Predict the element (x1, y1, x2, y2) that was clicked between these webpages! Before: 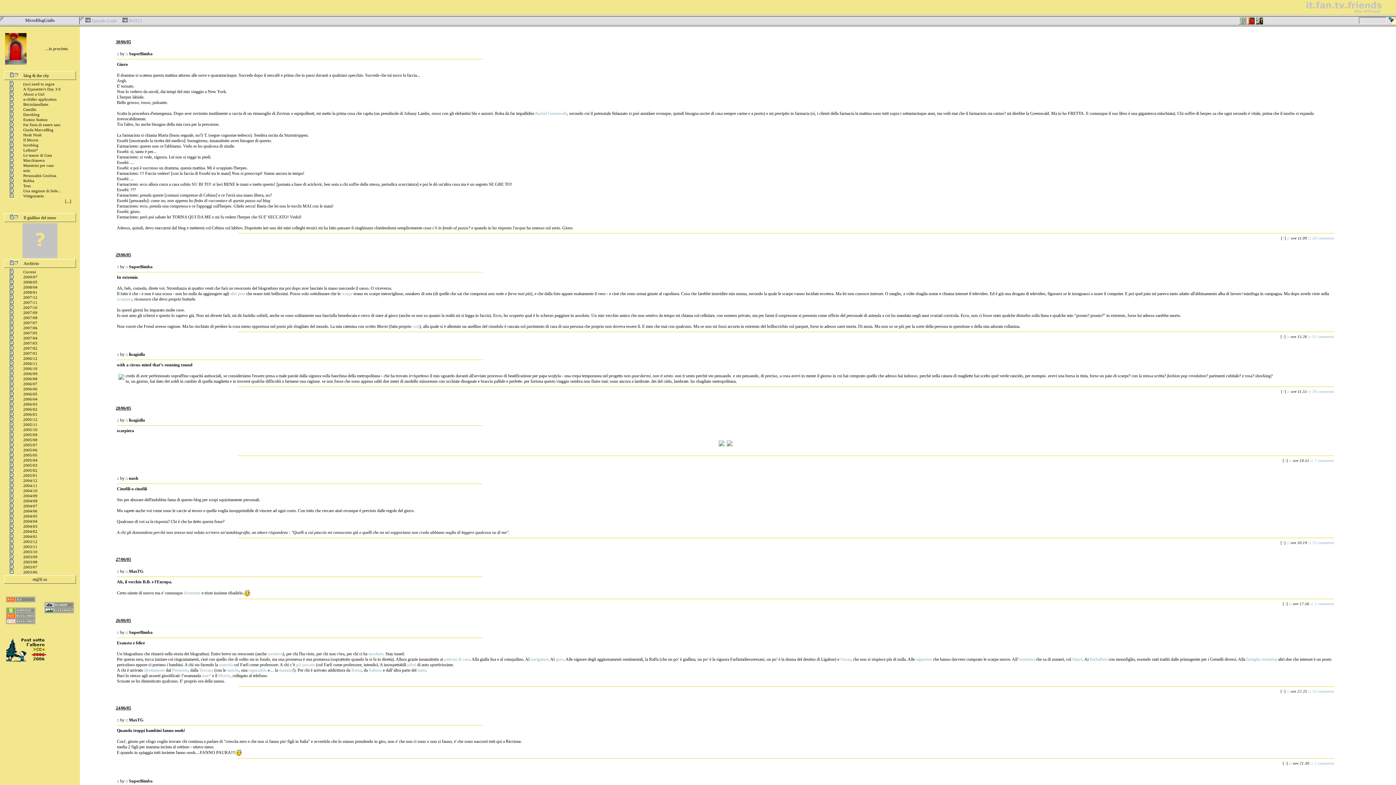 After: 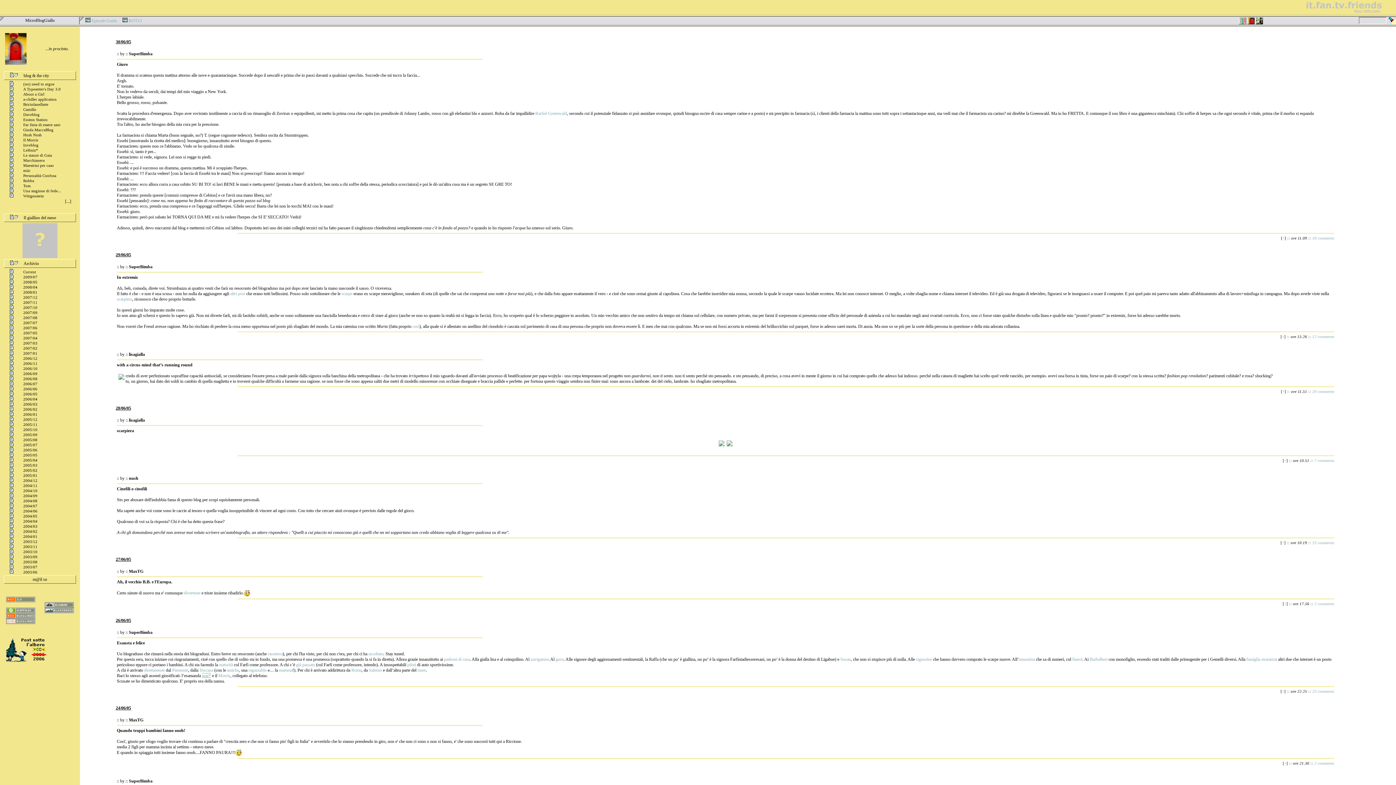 Action: bbox: (202, 673, 211, 678) label: mae*